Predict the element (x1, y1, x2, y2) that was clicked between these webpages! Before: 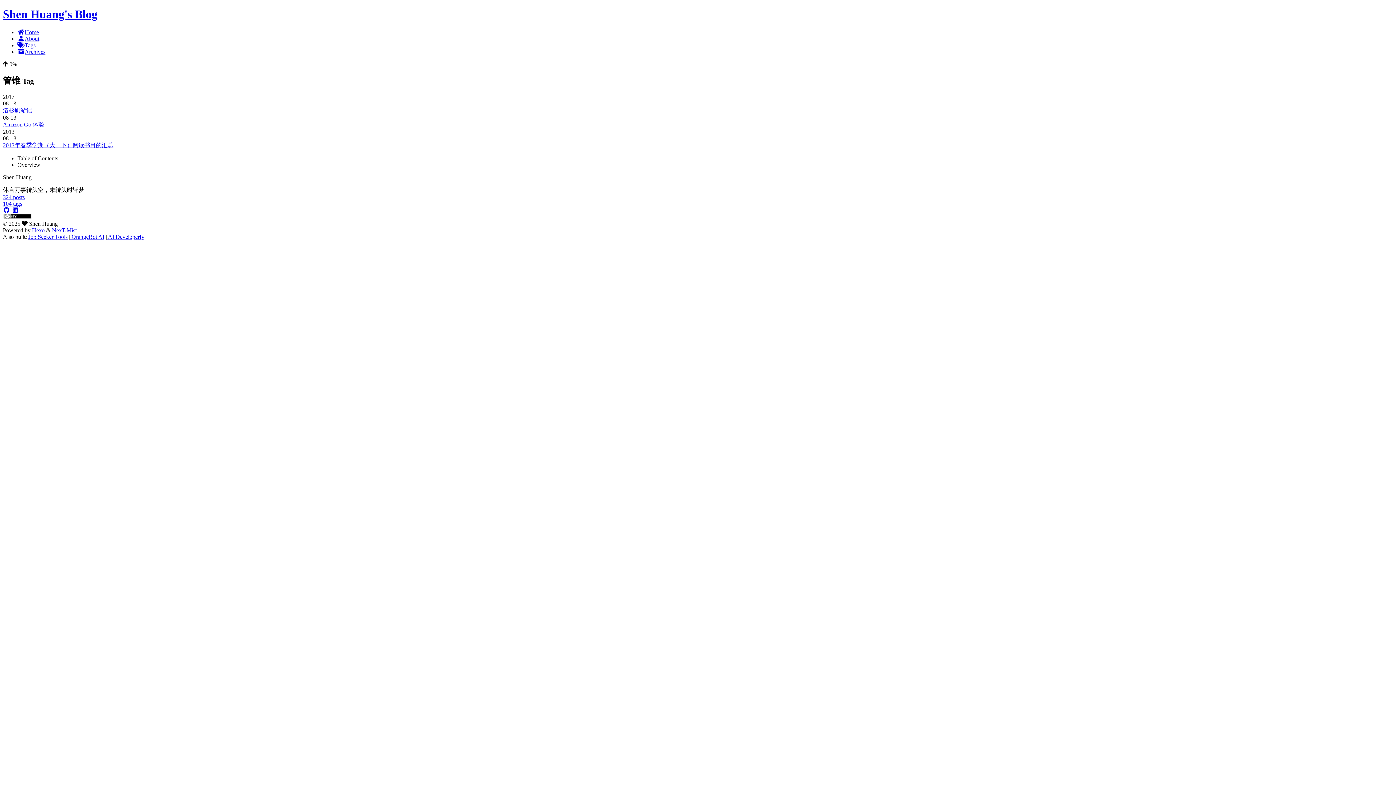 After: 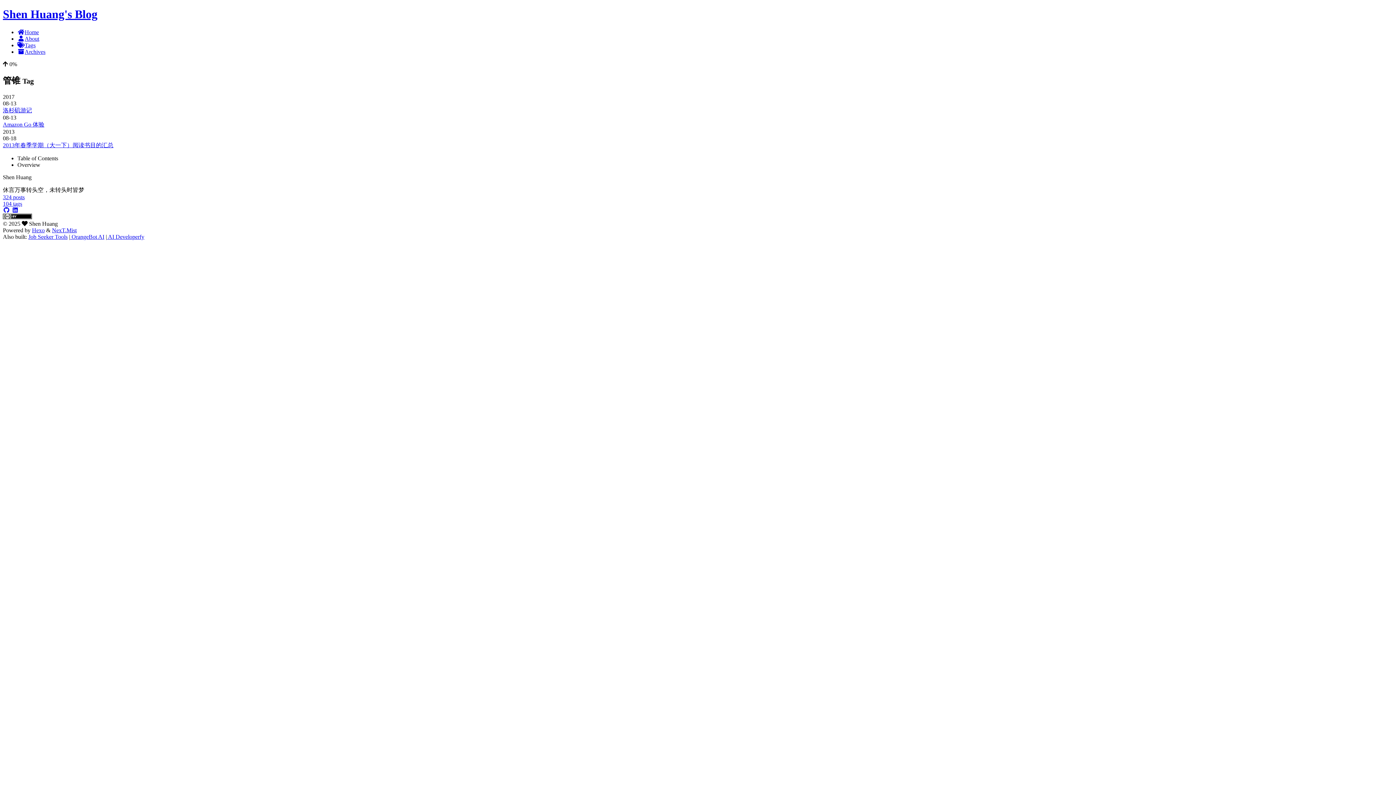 Action: bbox: (52, 227, 76, 233) label: NexT.Mist